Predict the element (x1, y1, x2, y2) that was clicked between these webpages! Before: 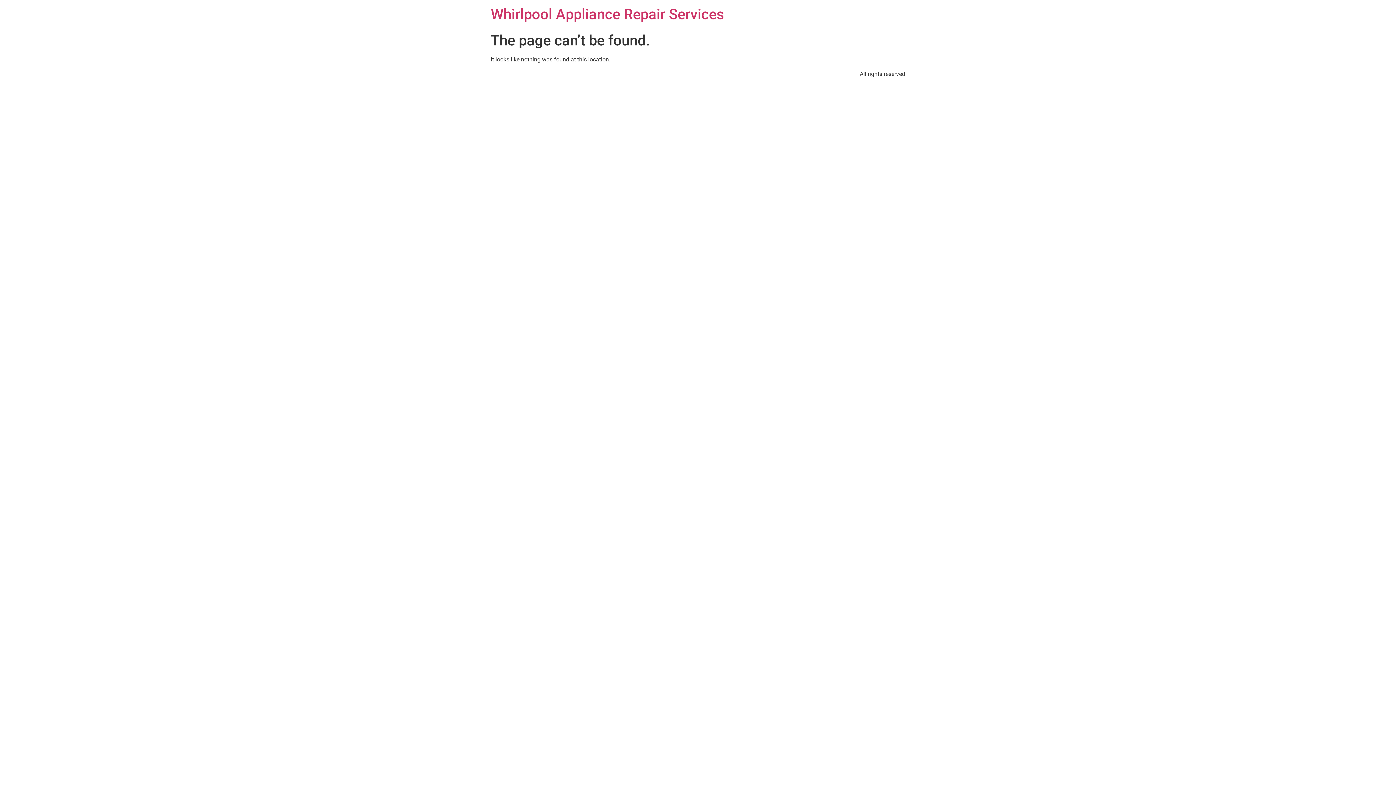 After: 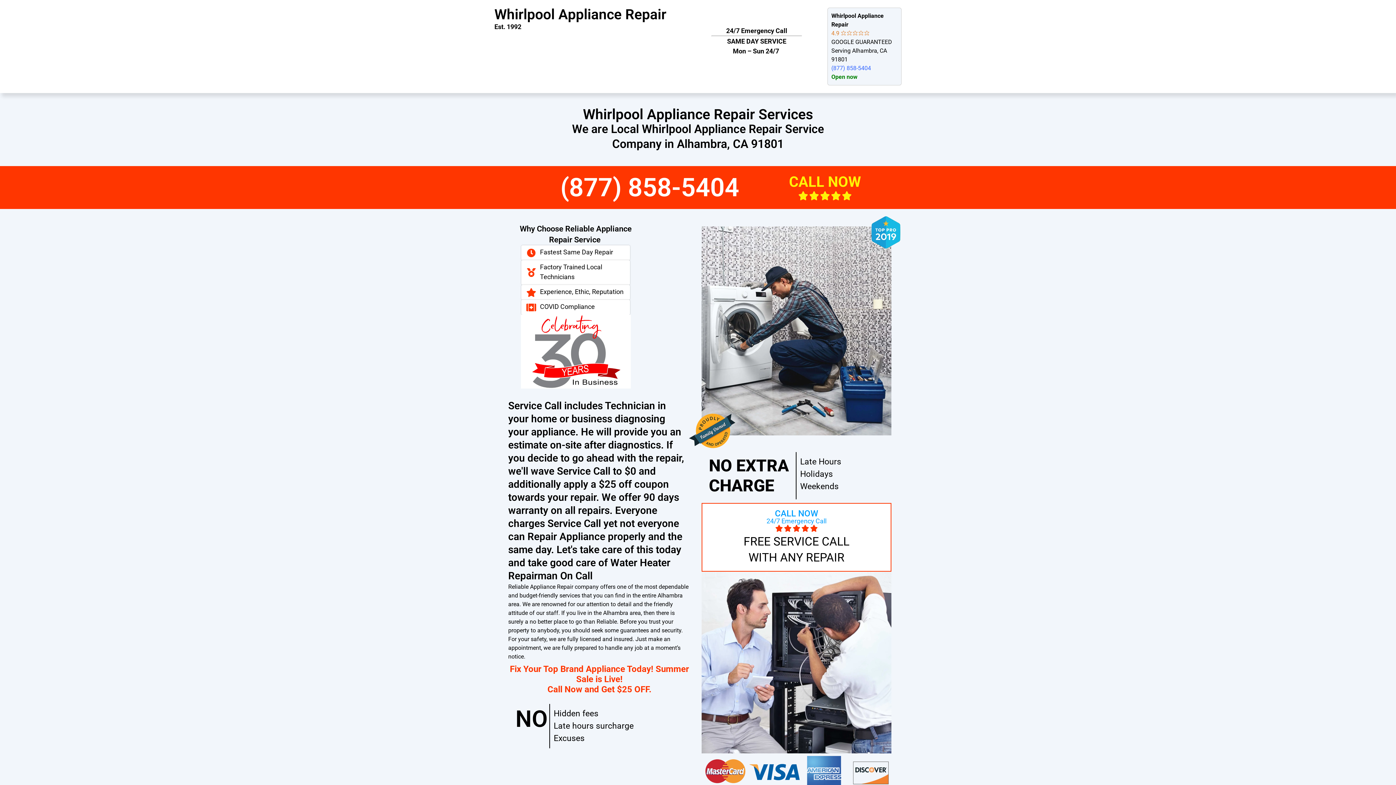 Action: label: Whirlpool Appliance Repair Services bbox: (490, 5, 724, 22)